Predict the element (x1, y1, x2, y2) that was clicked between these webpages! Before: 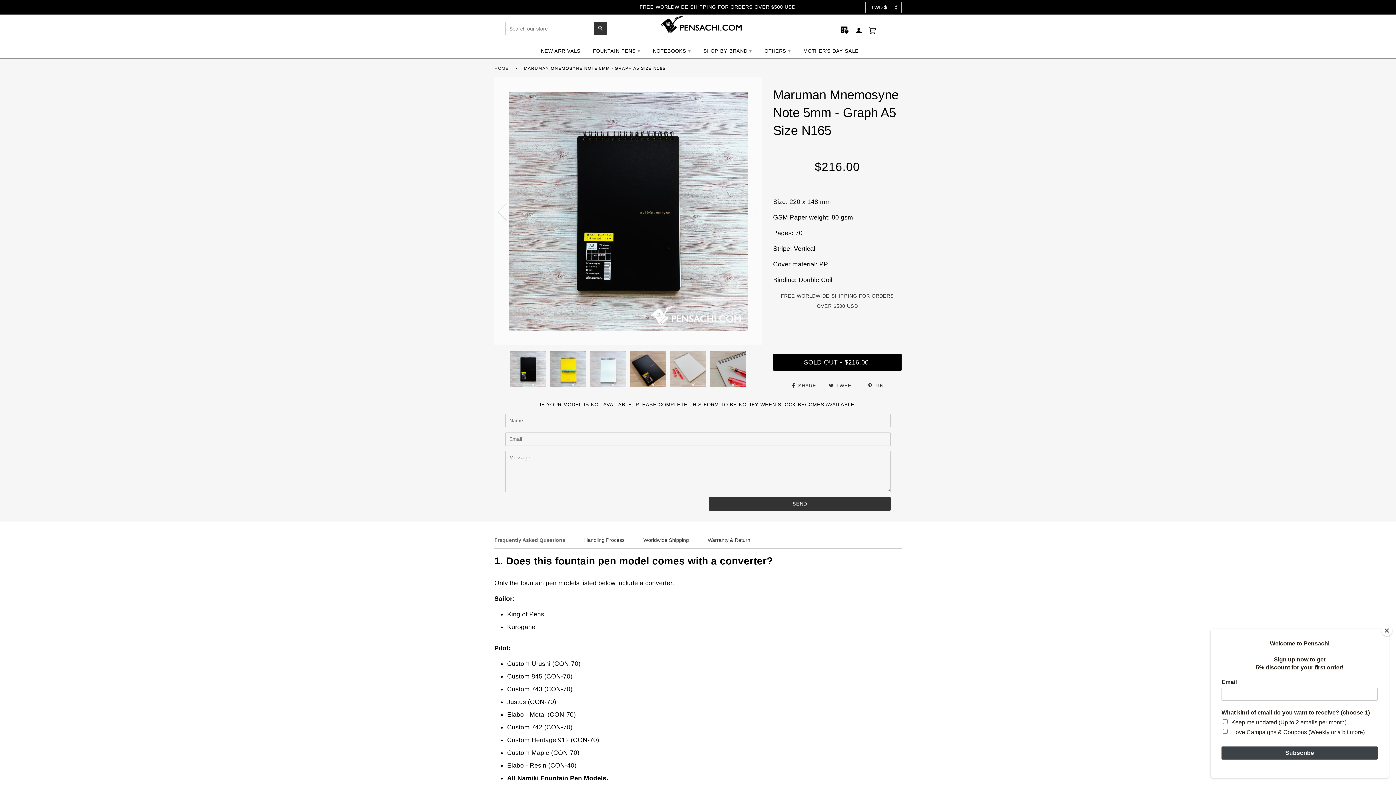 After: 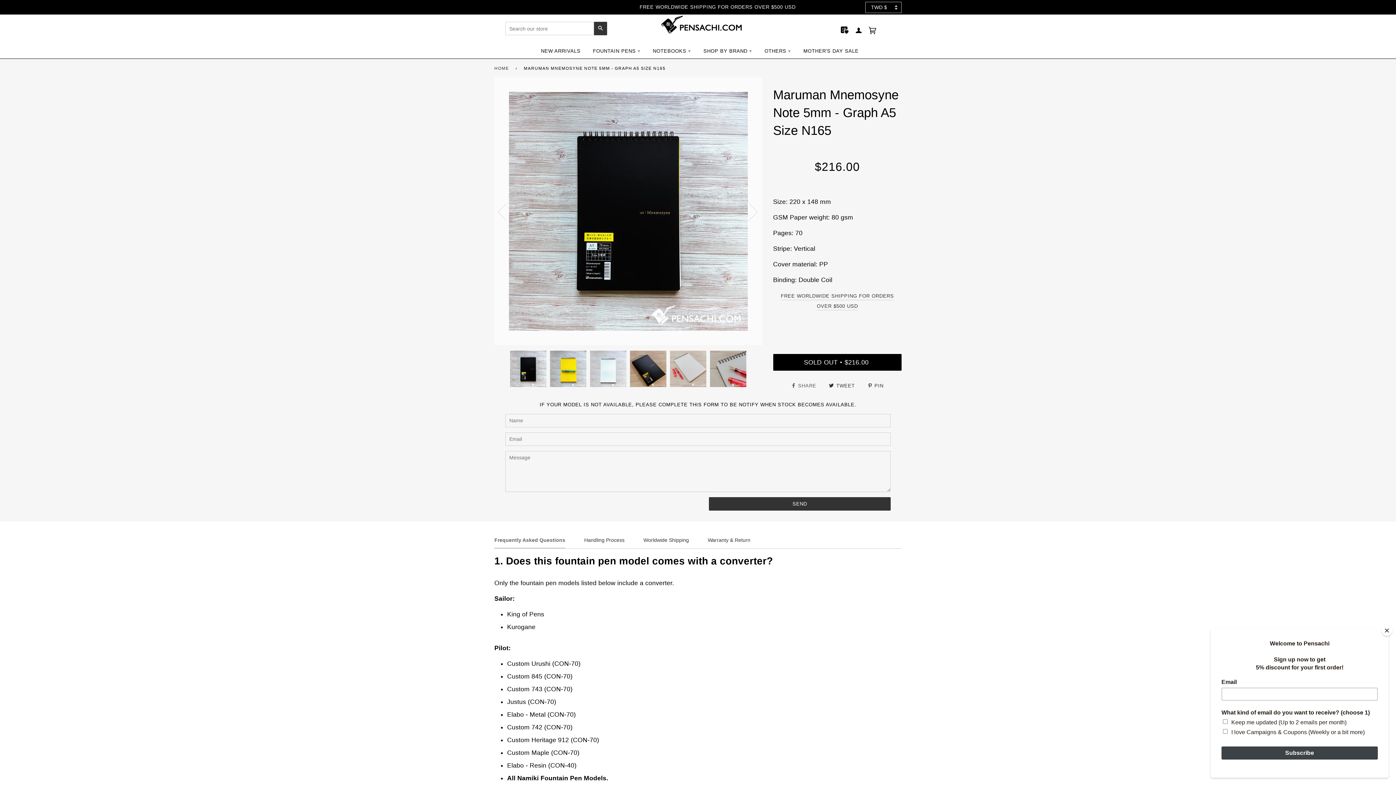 Action: bbox: (791, 383, 818, 388) label:  SHARE 